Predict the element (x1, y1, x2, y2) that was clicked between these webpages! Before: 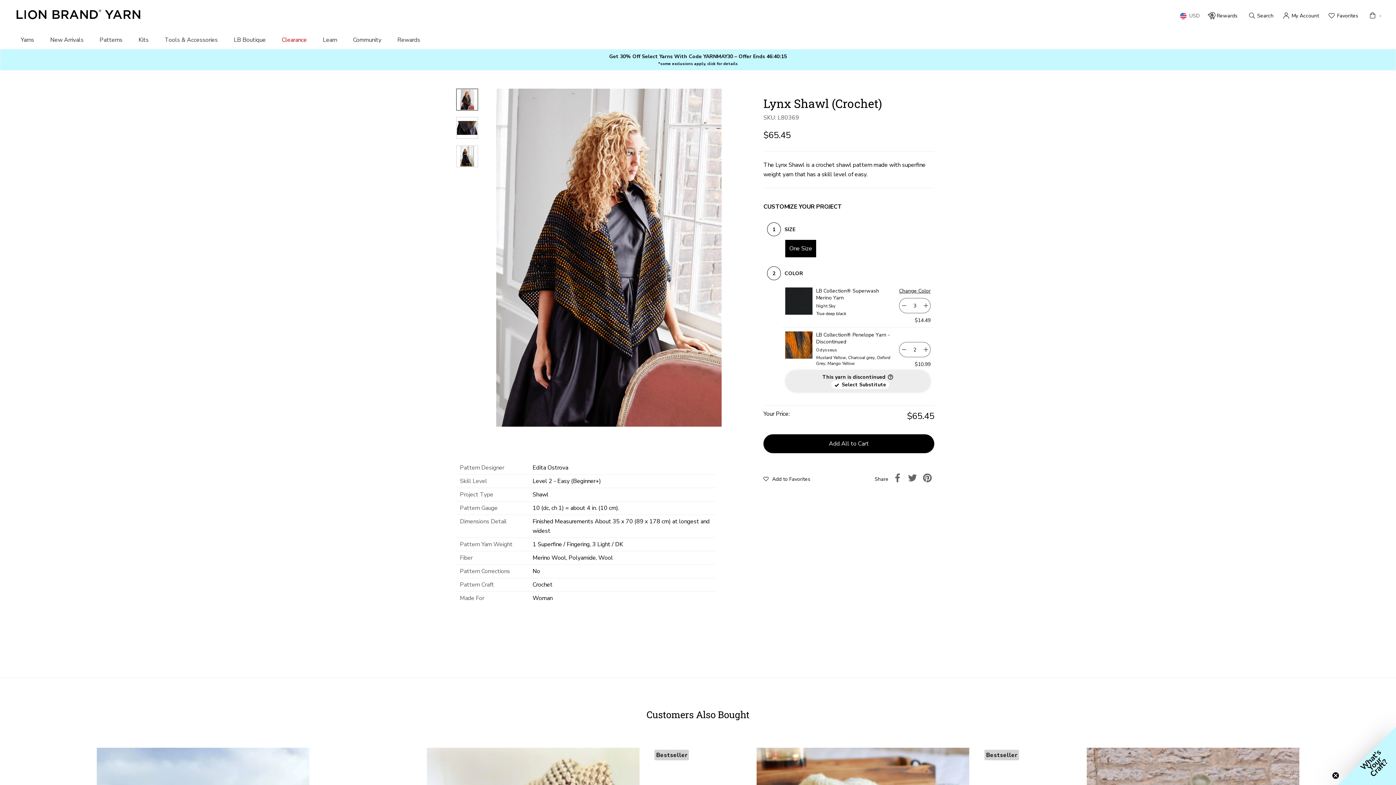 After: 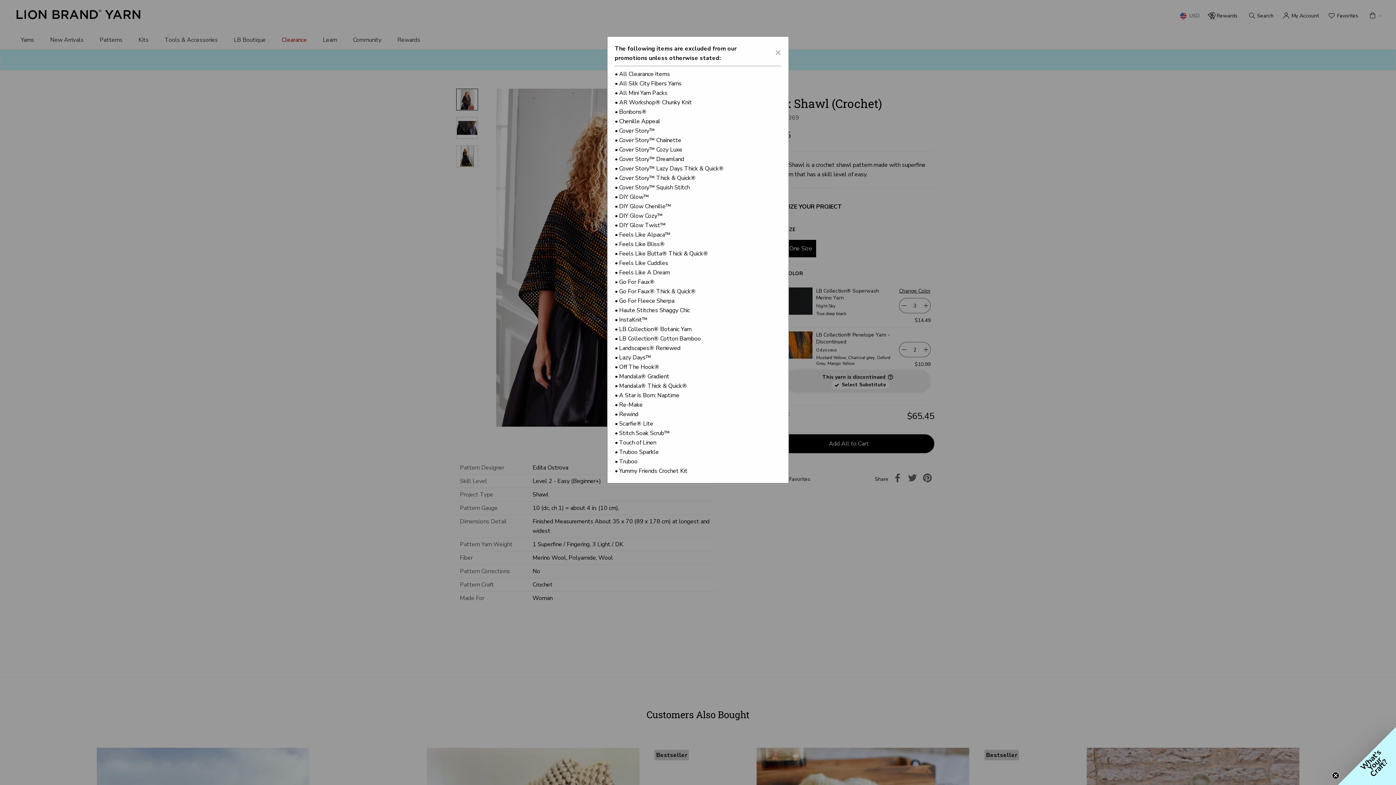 Action: label: *some exclusions apply, click for details bbox: (658, 61, 738, 66)